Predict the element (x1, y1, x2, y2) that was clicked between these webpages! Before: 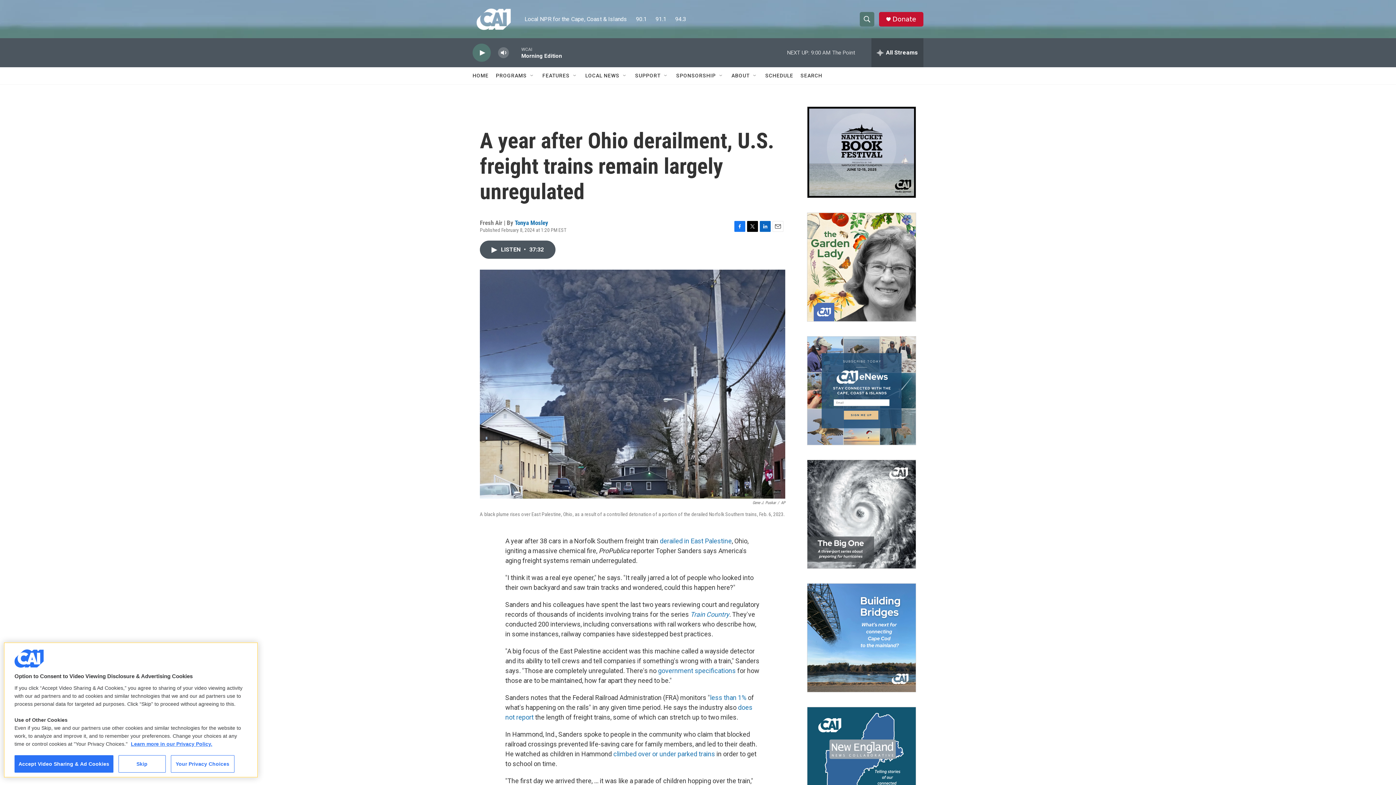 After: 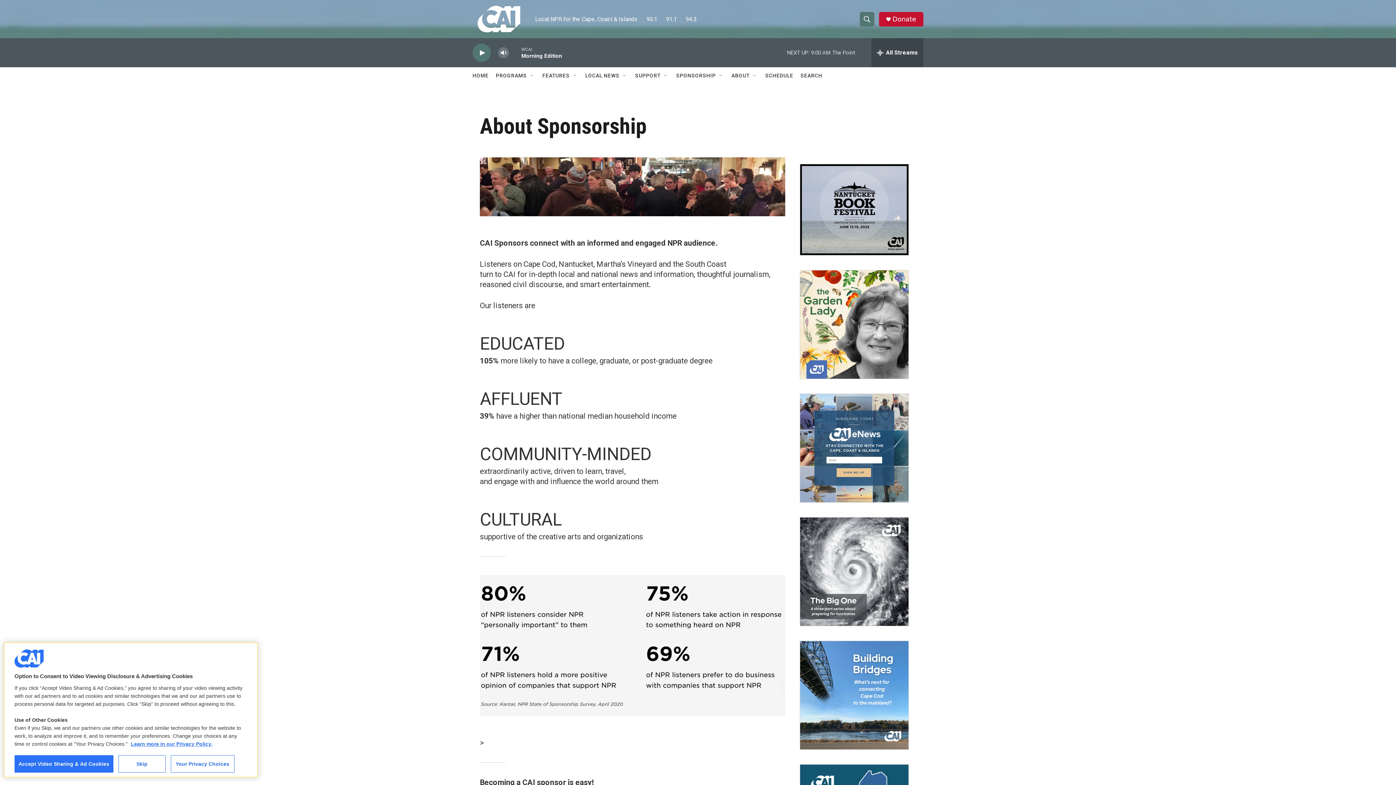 Action: bbox: (676, 67, 716, 84) label: SPONSORSHIP